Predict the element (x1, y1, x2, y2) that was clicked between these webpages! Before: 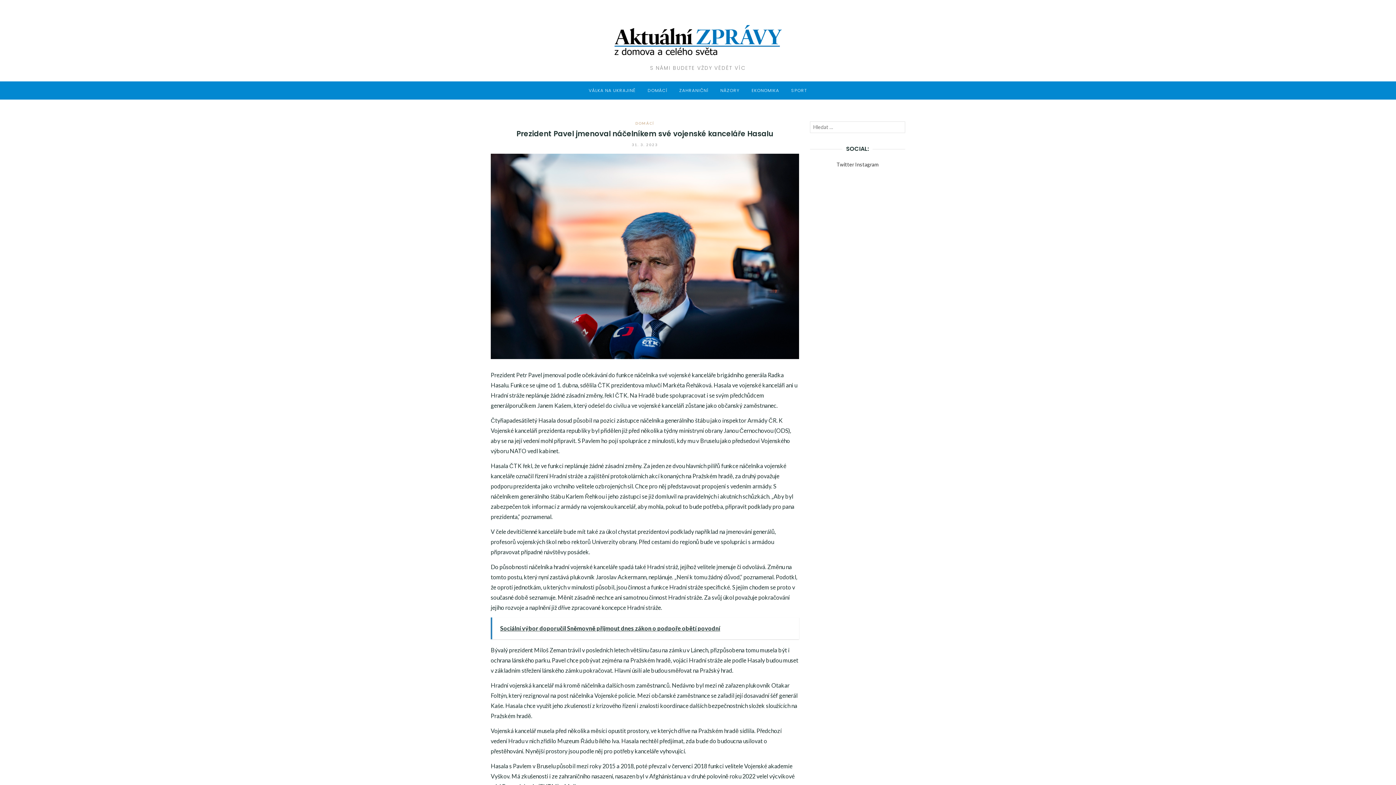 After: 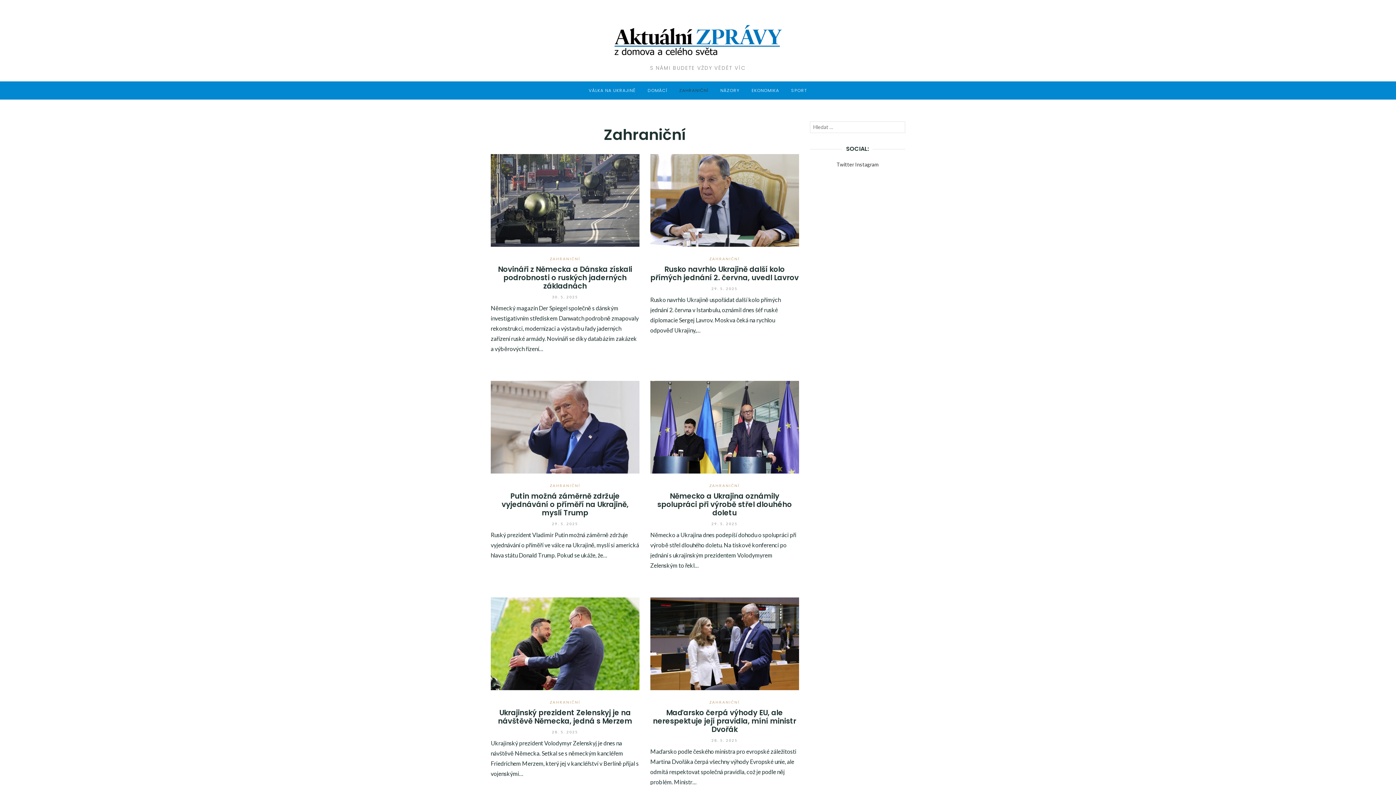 Action: label: ZAHRANIČNÍ bbox: (679, 87, 708, 93)